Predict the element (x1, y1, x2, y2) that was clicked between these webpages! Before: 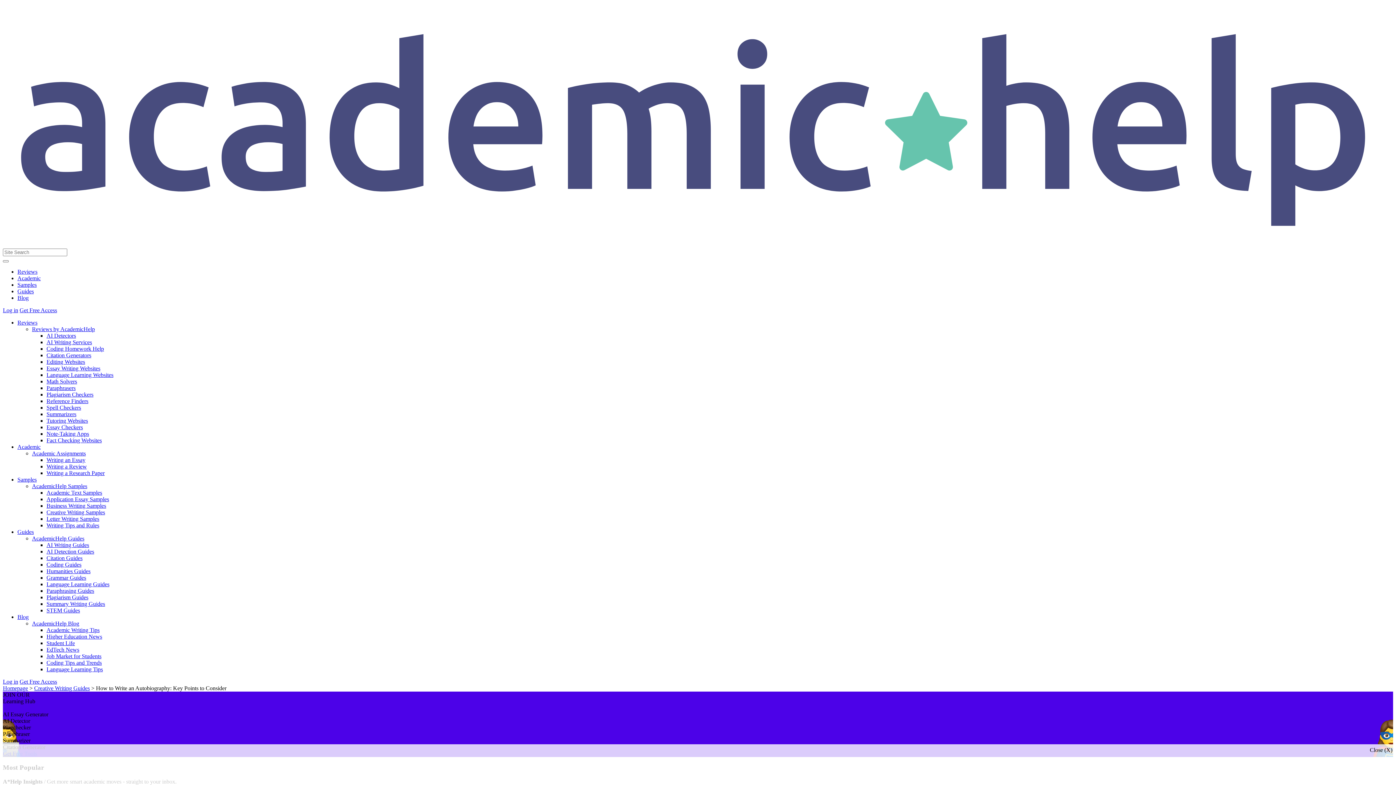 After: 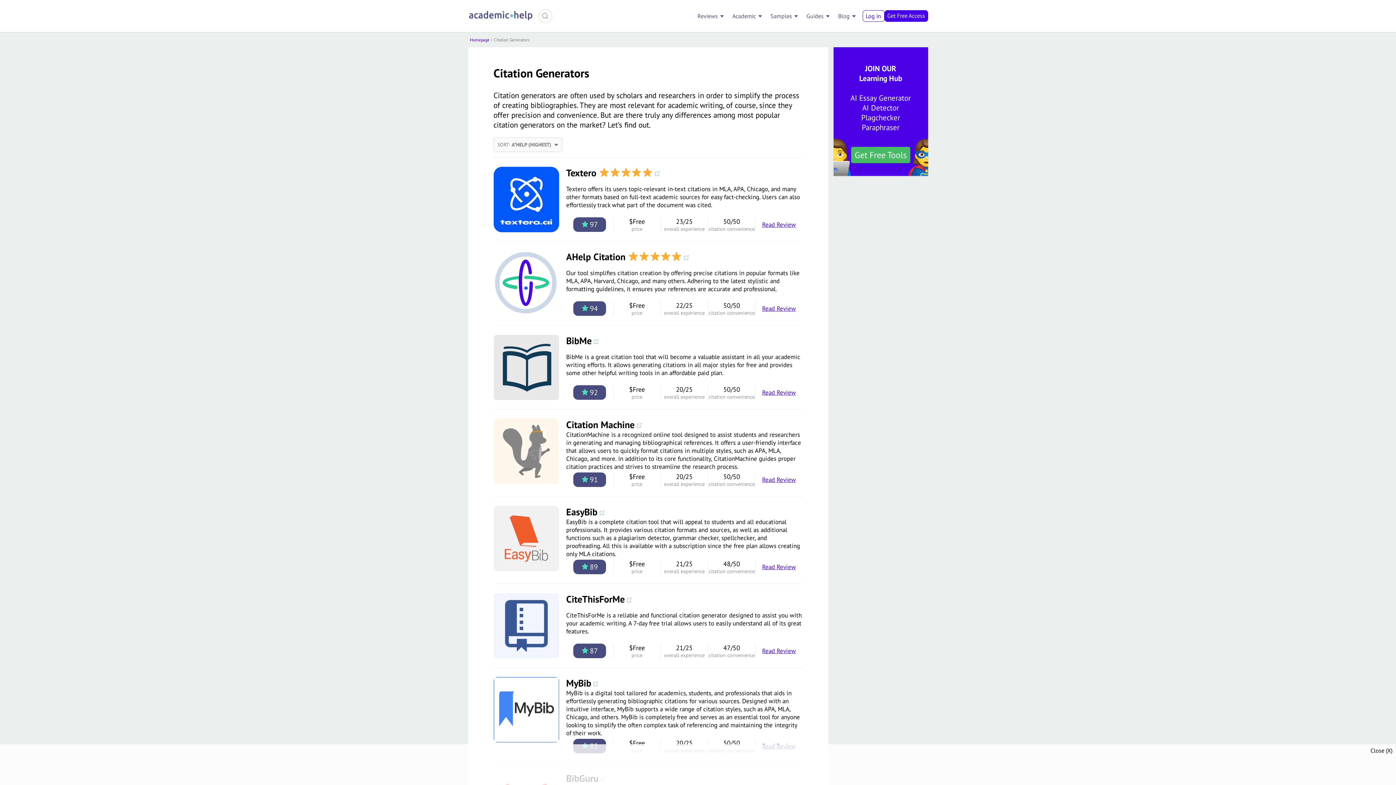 Action: bbox: (46, 352, 91, 358) label: Citation Generators